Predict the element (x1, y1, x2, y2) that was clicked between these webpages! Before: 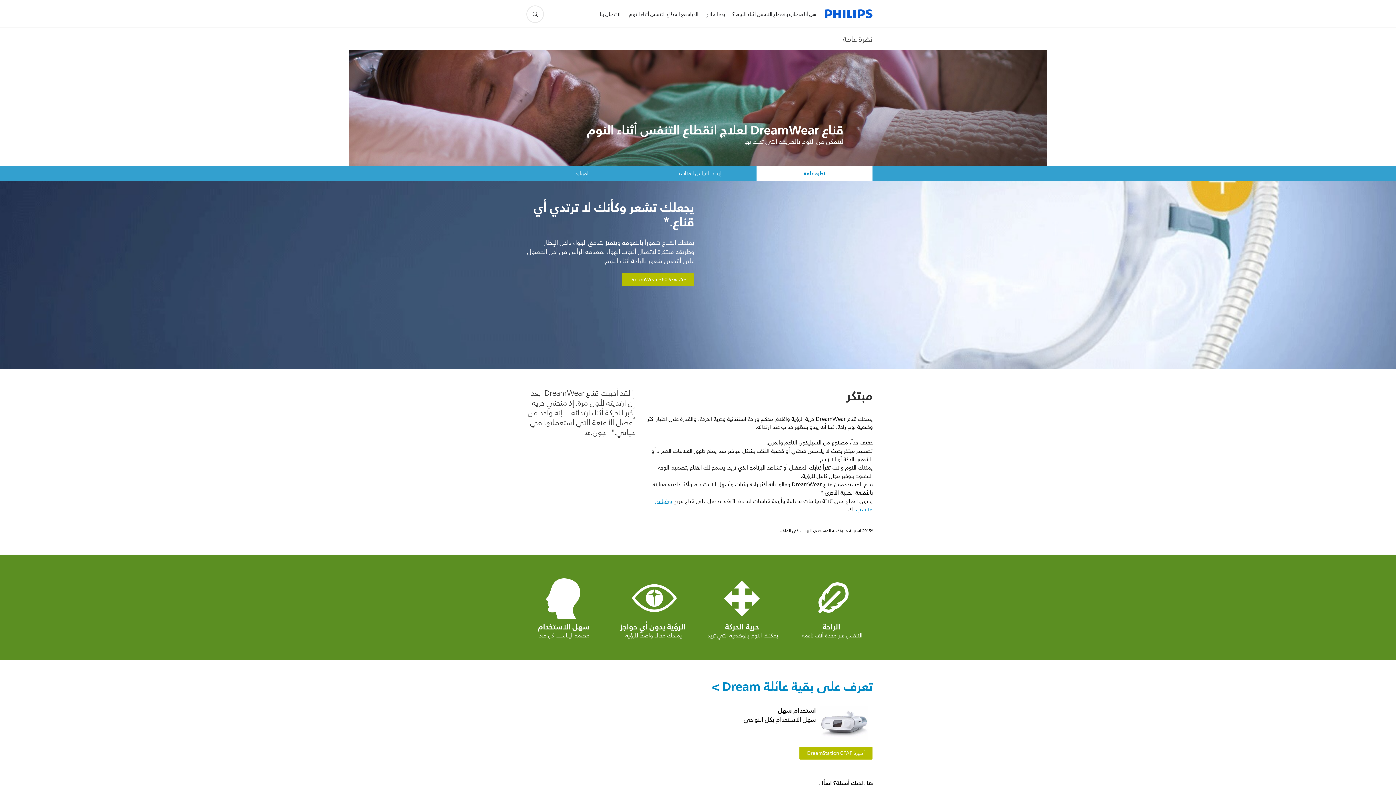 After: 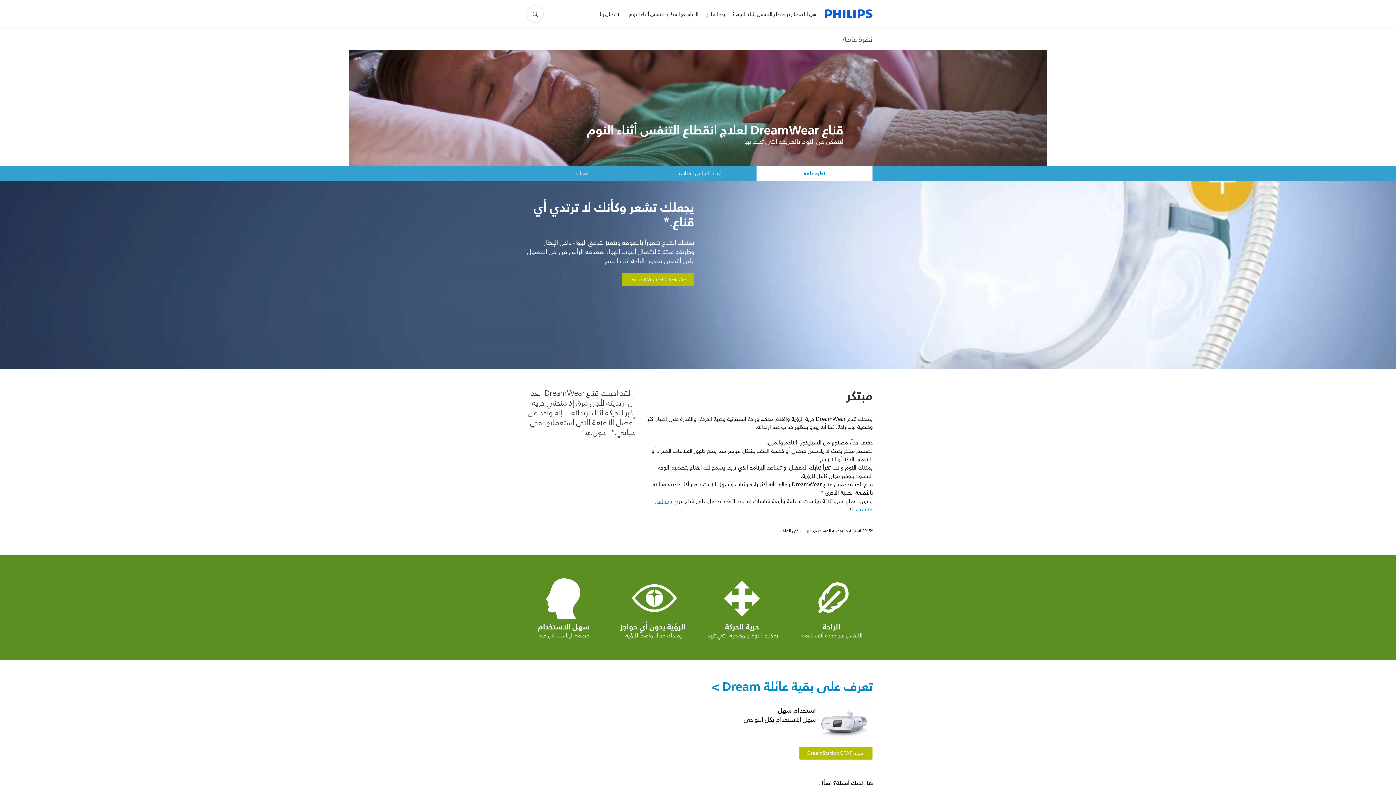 Action: bbox: (756, 166, 872, 180) label: نظرة عامة